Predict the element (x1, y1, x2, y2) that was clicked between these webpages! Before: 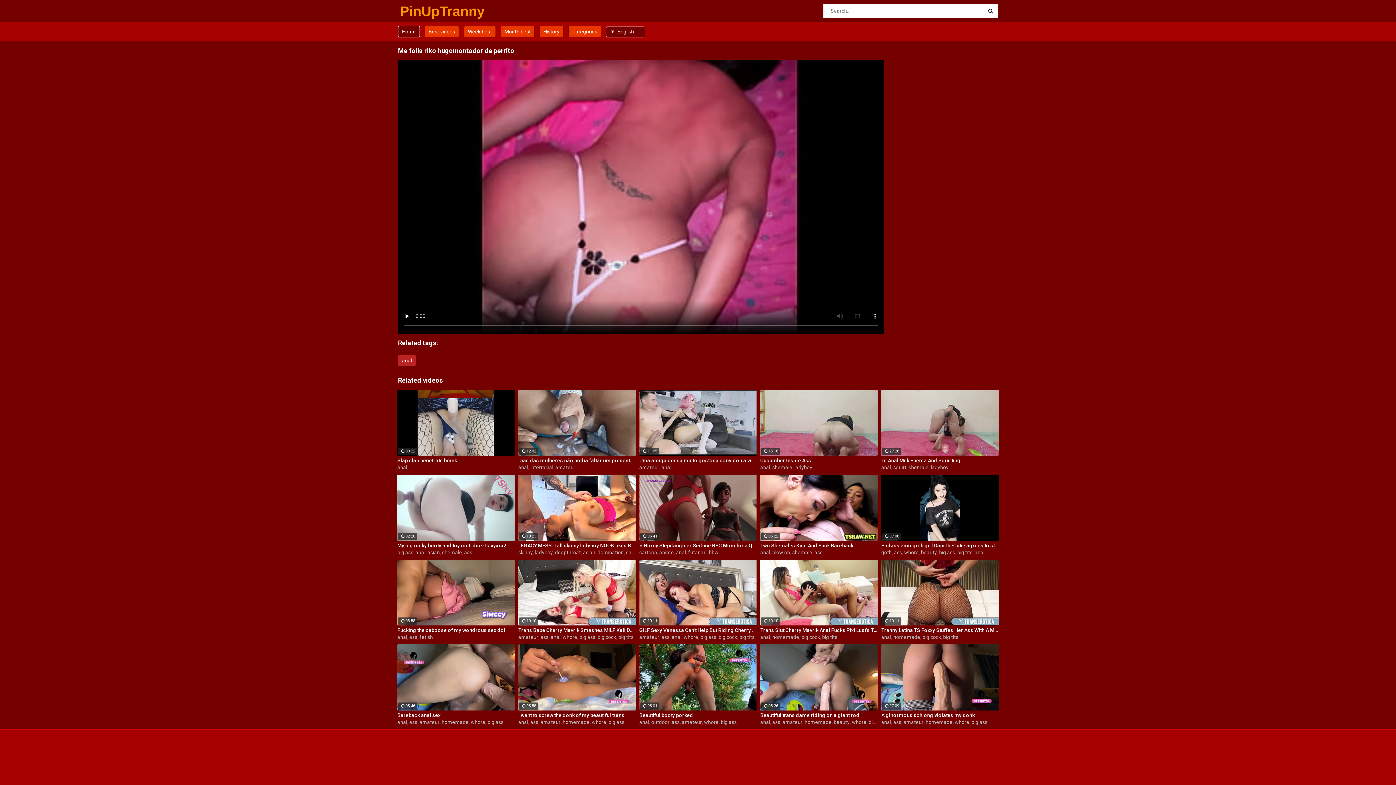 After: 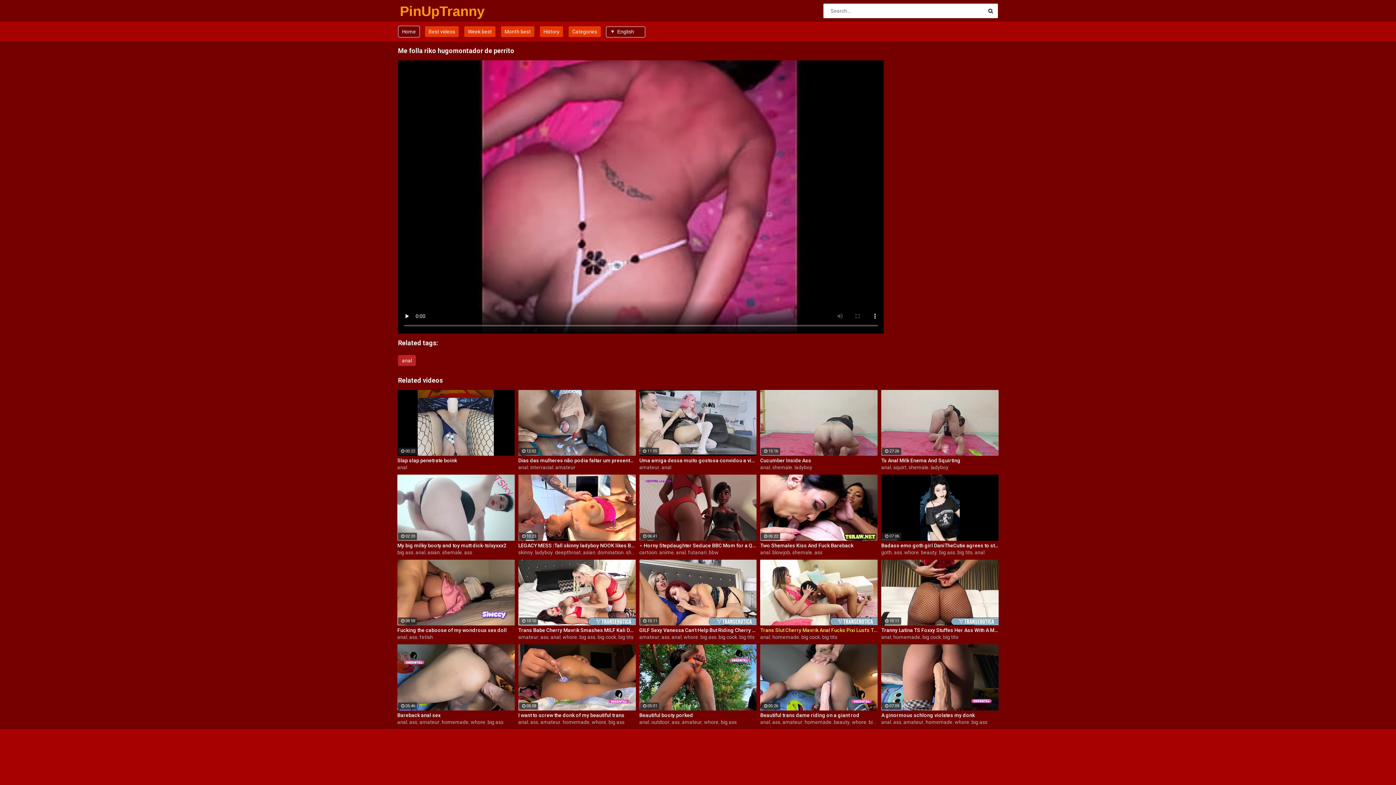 Action: bbox: (760, 627, 877, 634) label: Trans Slut Cherry Mavrik Anal Fucks Pixi Lust's Tight Ass